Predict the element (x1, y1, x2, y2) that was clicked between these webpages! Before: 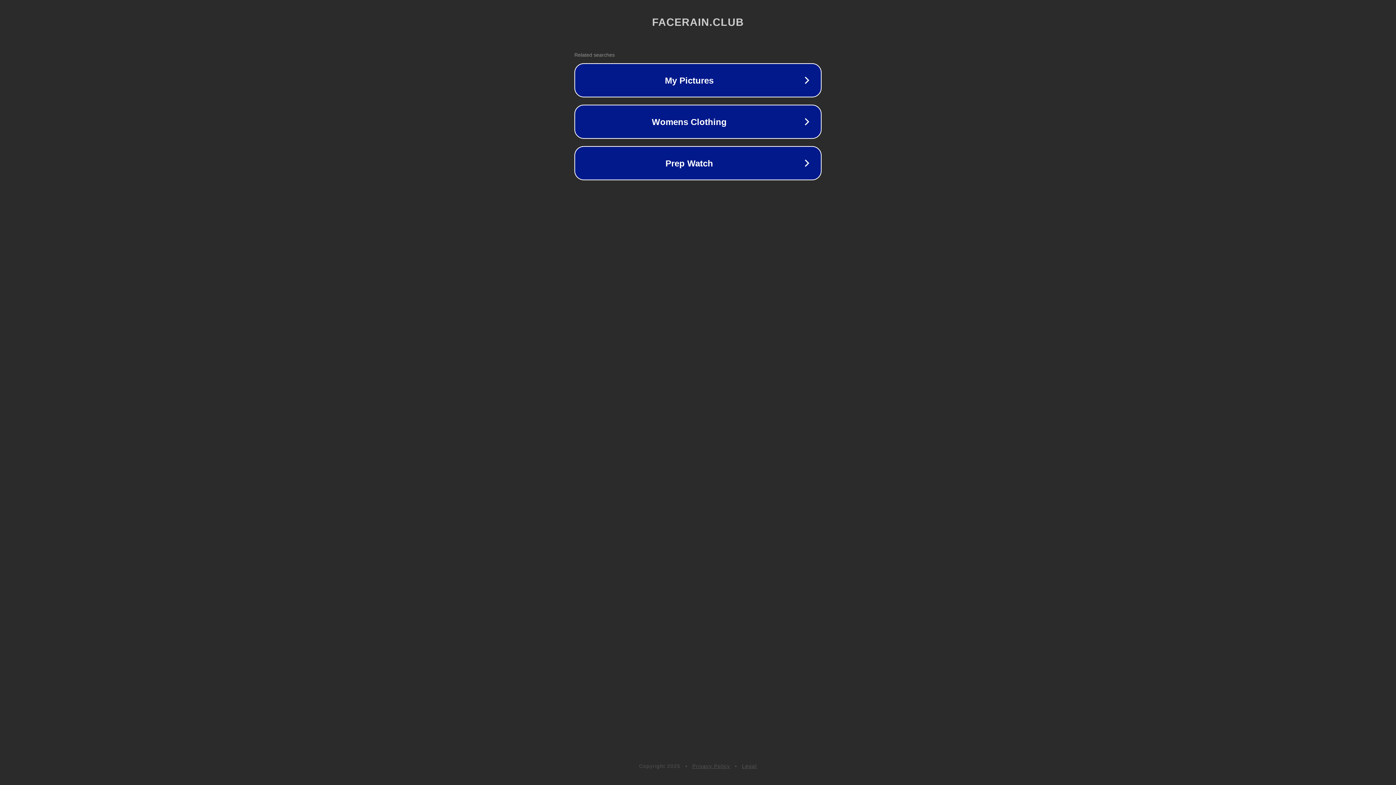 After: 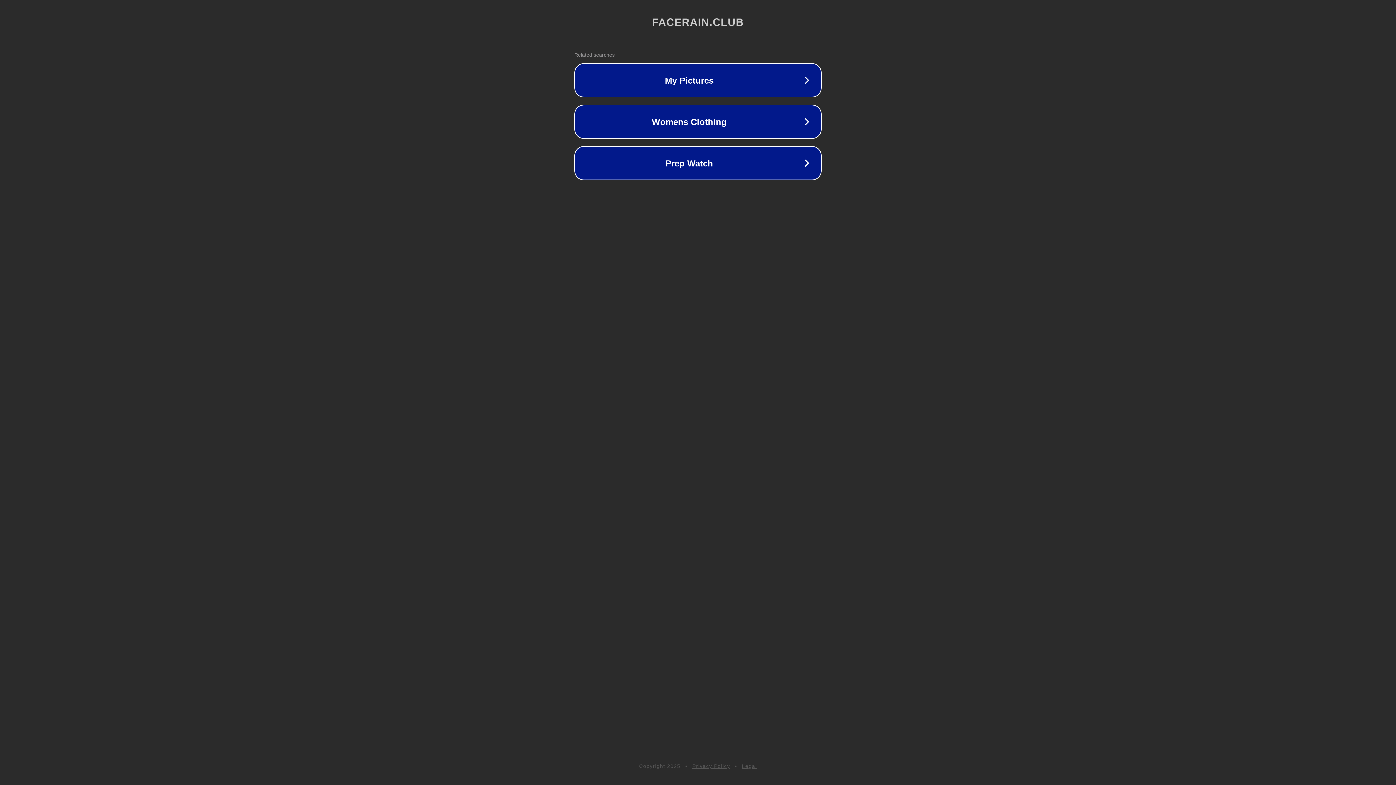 Action: label: Privacy Policy bbox: (692, 763, 730, 769)